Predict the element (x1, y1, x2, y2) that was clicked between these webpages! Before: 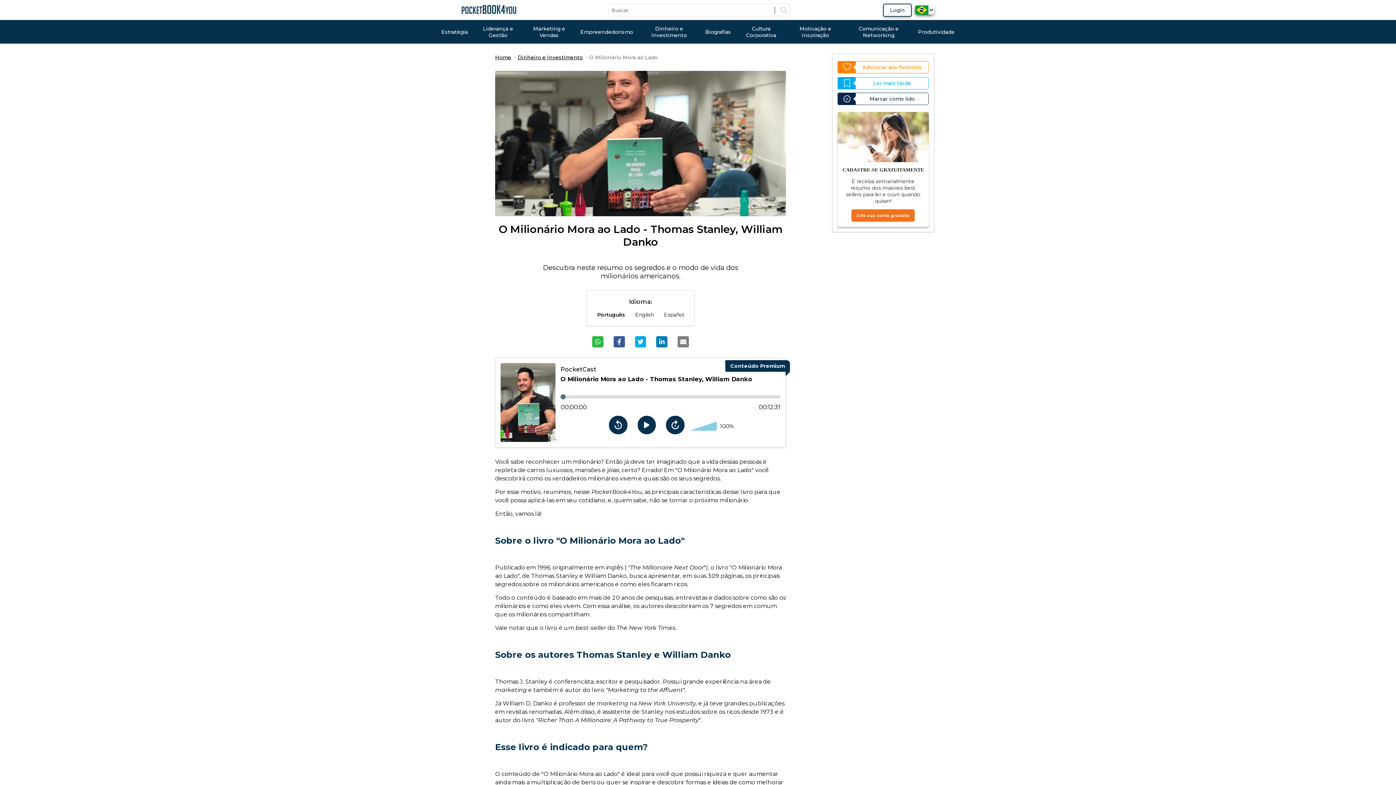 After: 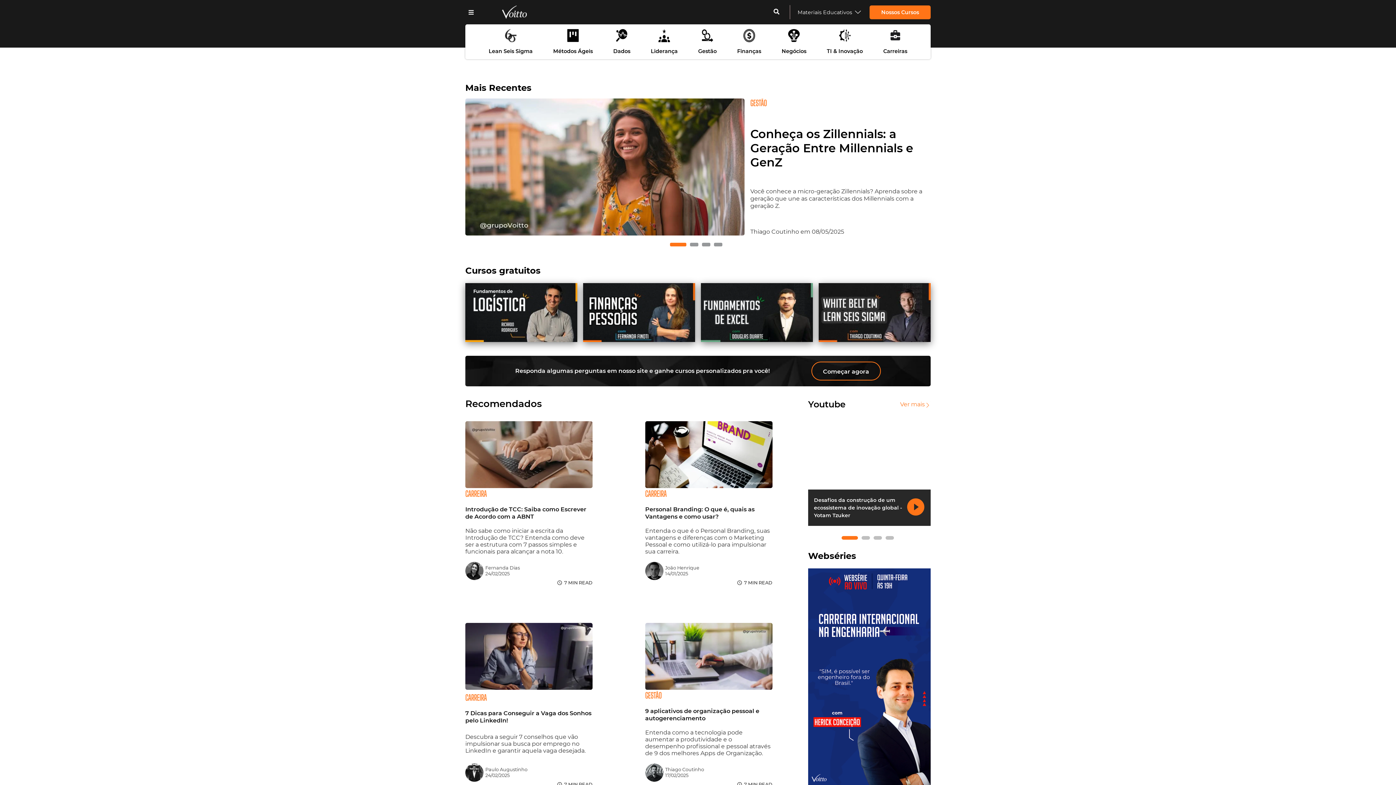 Action: bbox: (580, 28, 633, 35) label: Empreendedorismo